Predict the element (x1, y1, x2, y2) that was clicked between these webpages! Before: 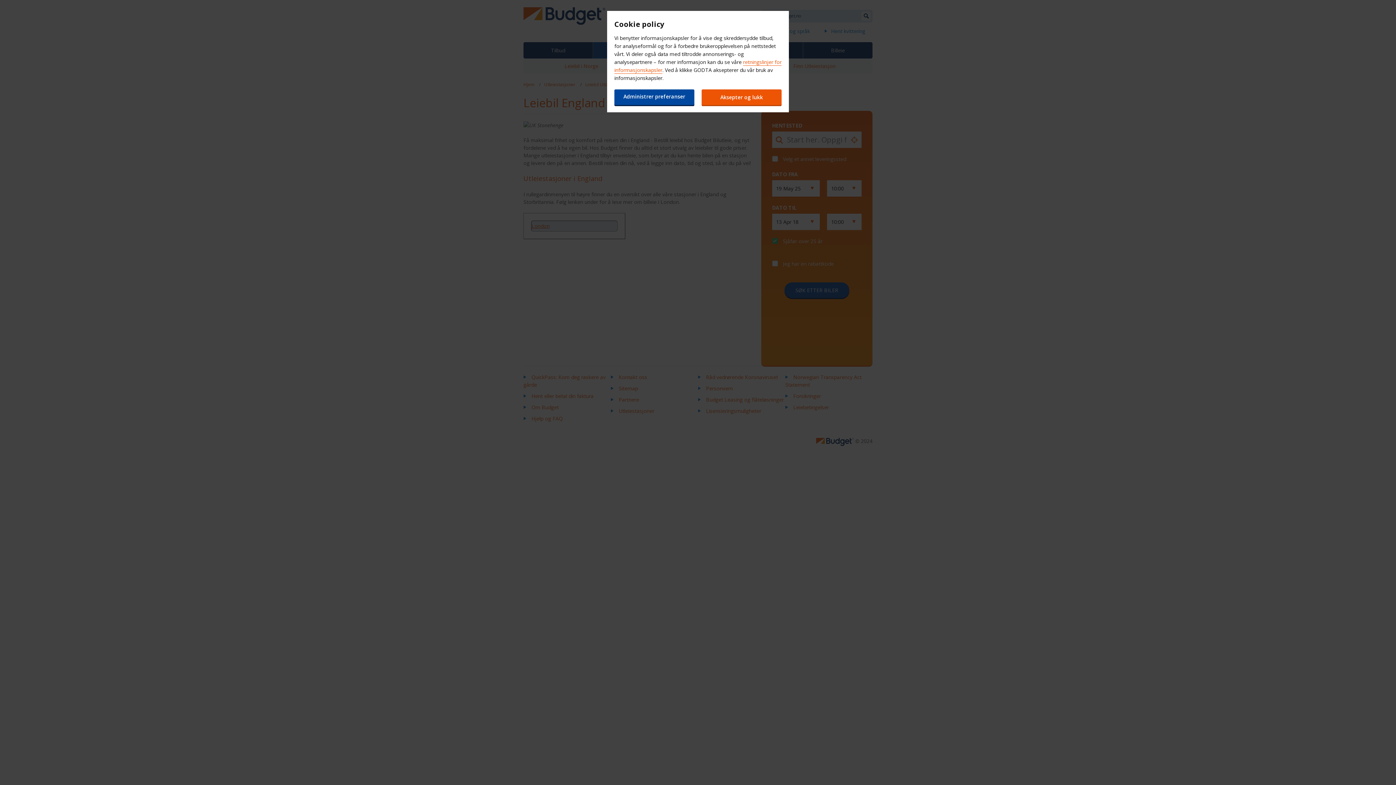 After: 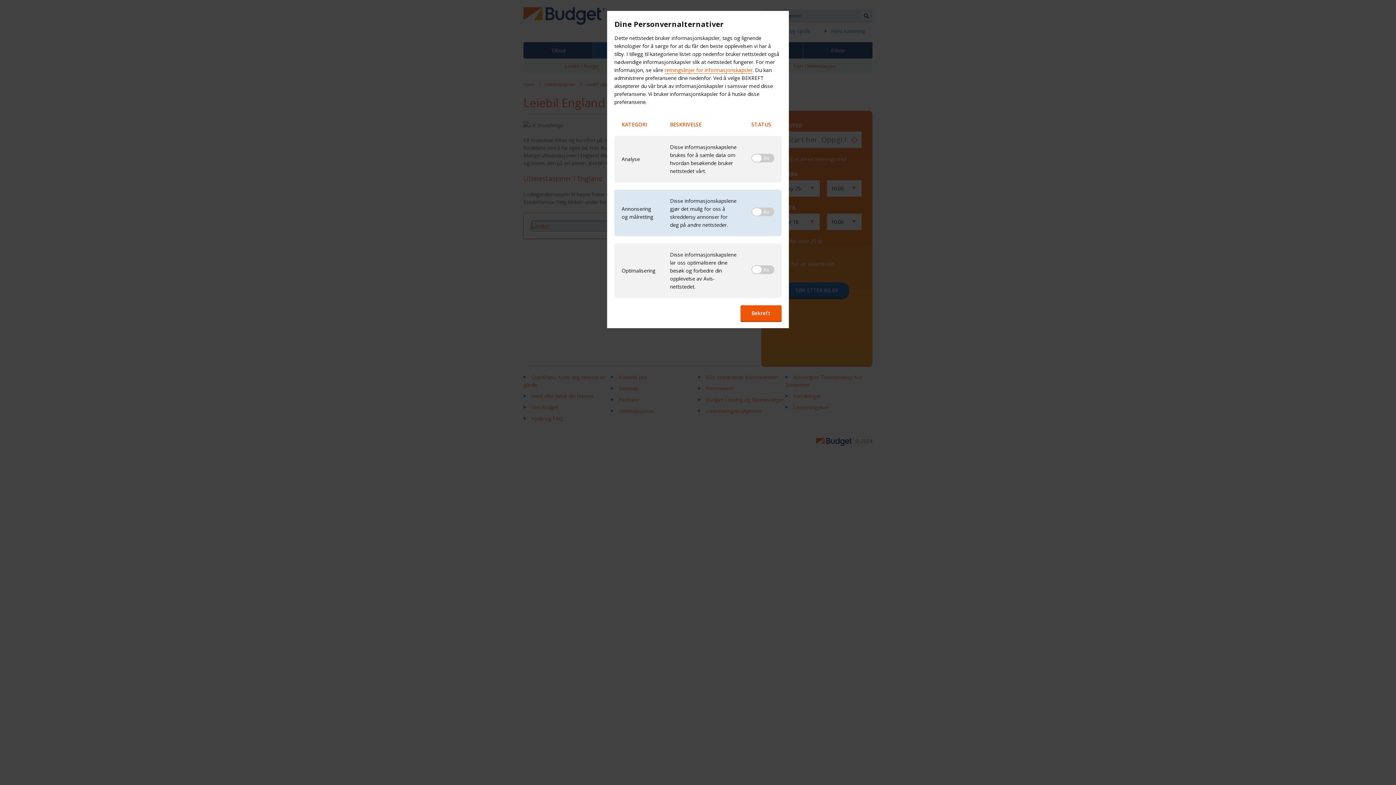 Action: label: Administrer preferanser bbox: (614, 89, 694, 105)